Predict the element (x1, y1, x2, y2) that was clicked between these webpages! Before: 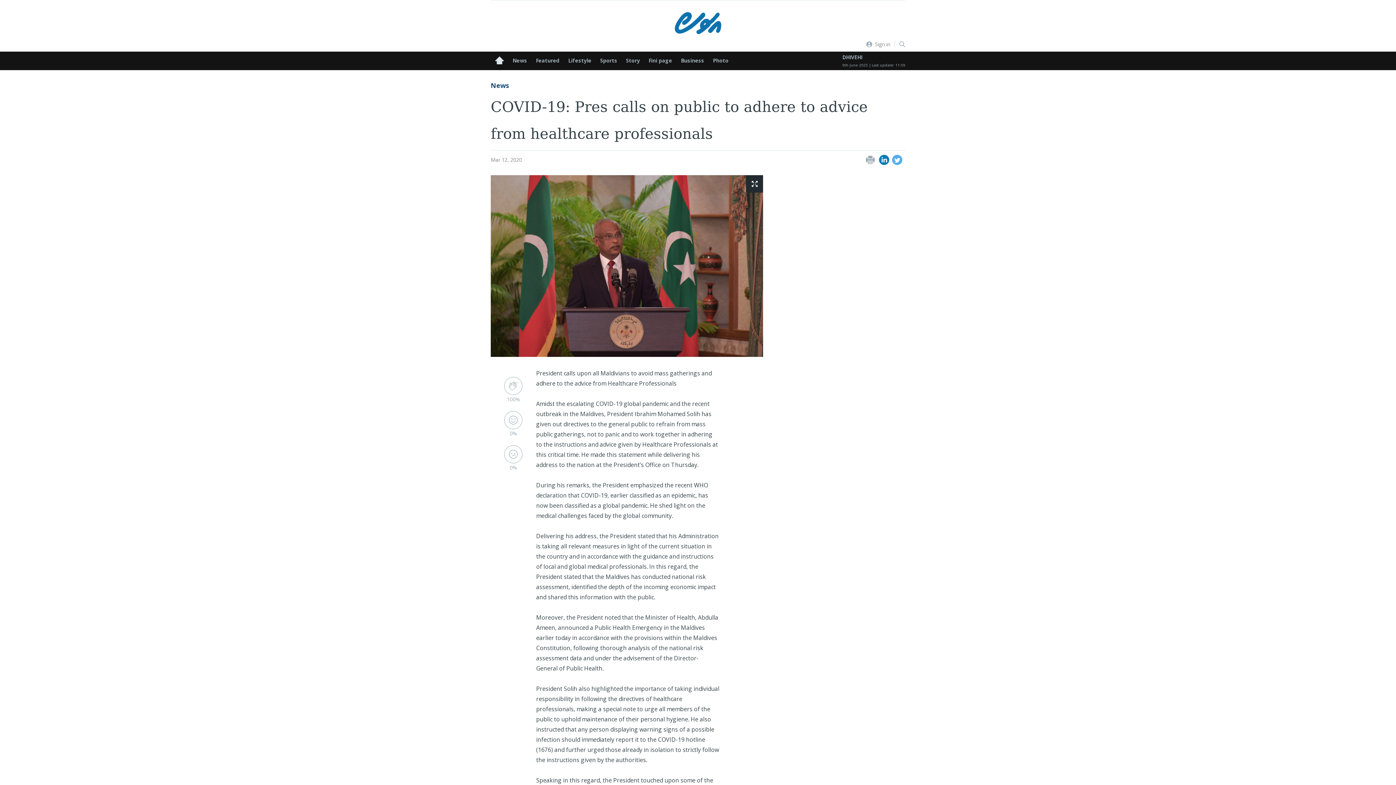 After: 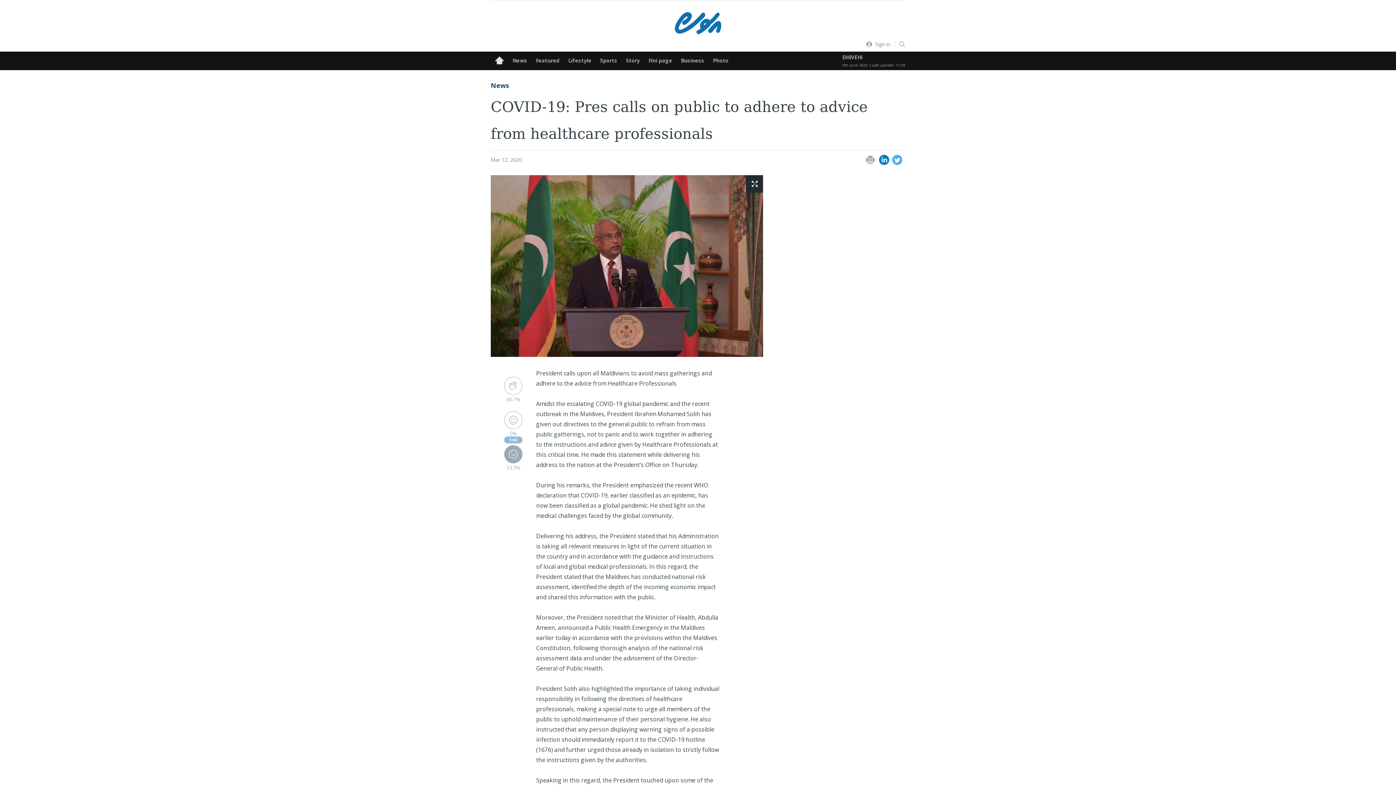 Action: bbox: (504, 445, 522, 463)